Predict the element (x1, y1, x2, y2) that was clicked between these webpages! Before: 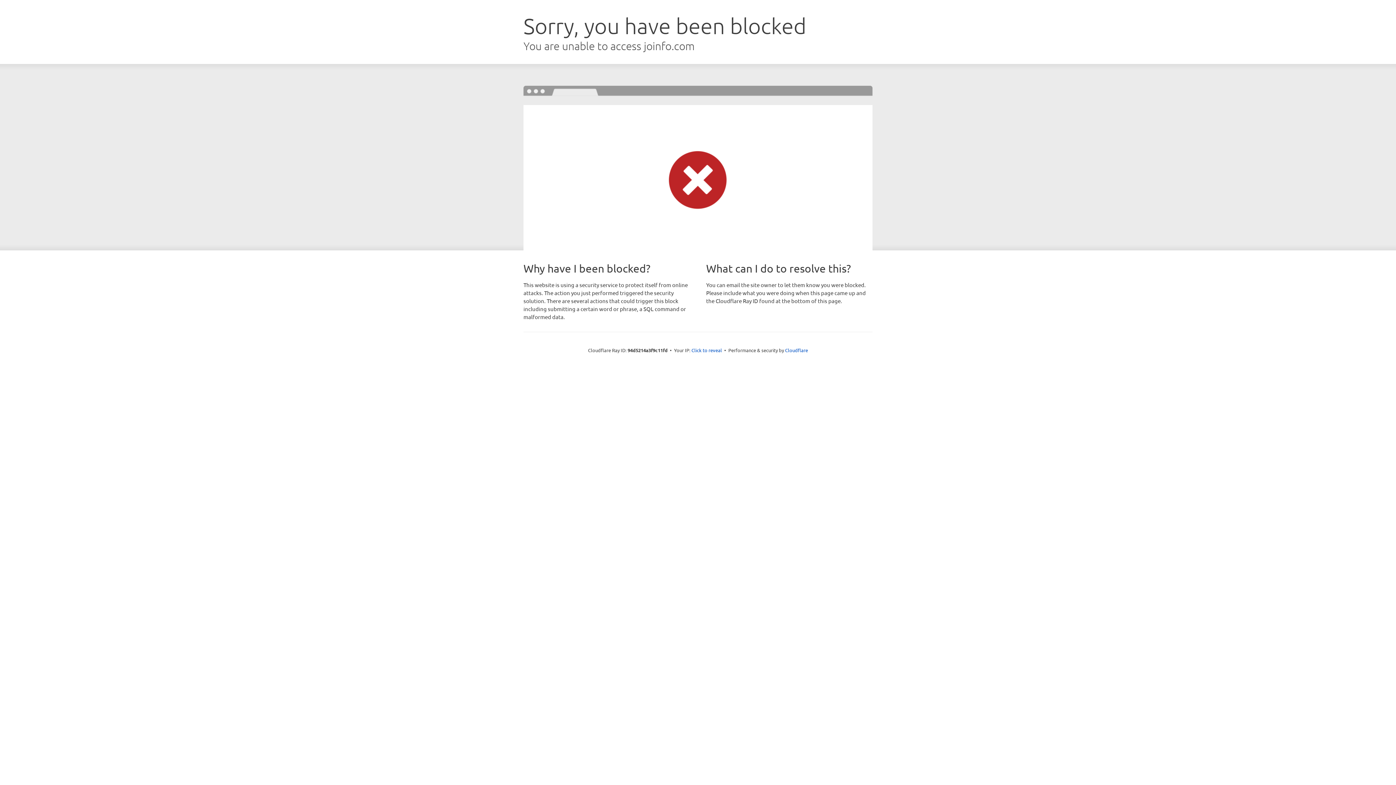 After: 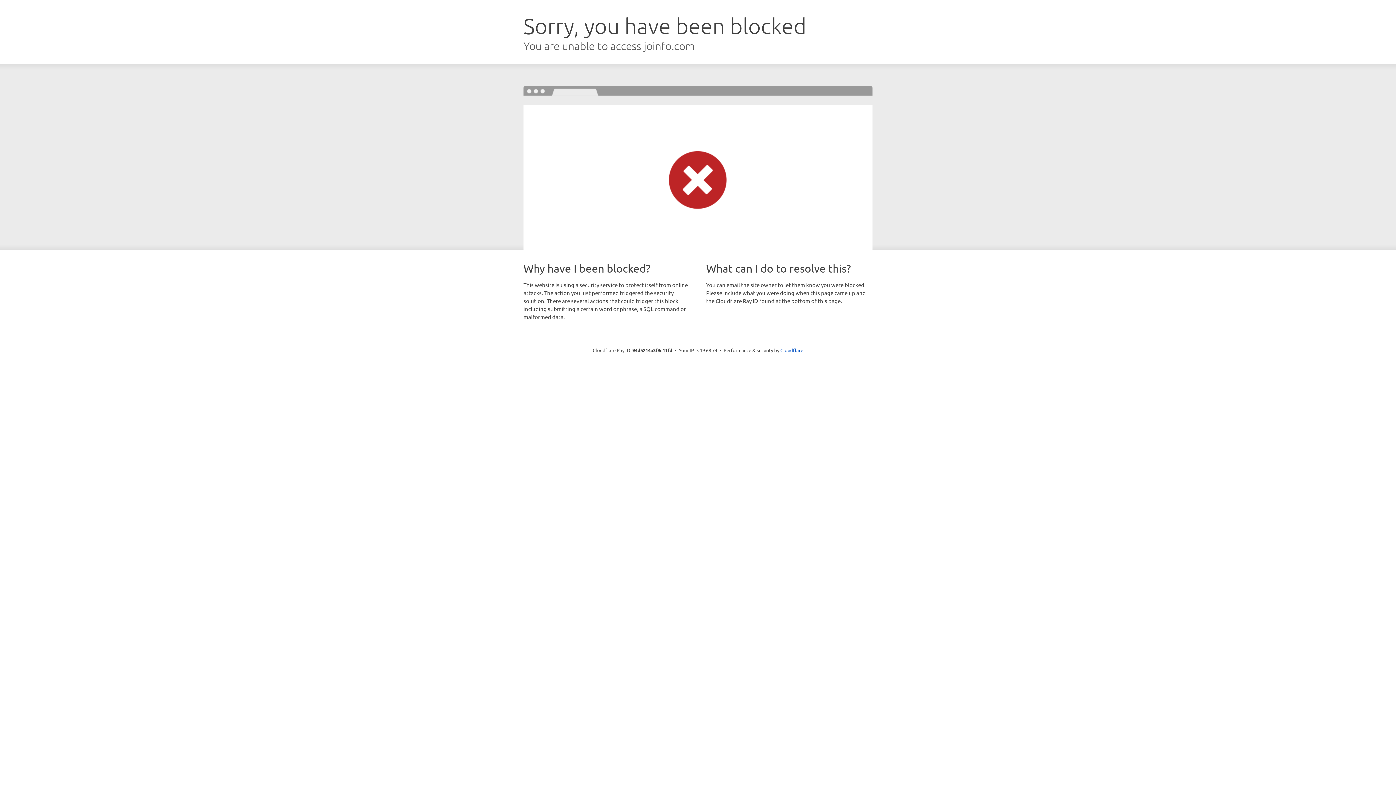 Action: bbox: (691, 346, 722, 353) label: Click to reveal